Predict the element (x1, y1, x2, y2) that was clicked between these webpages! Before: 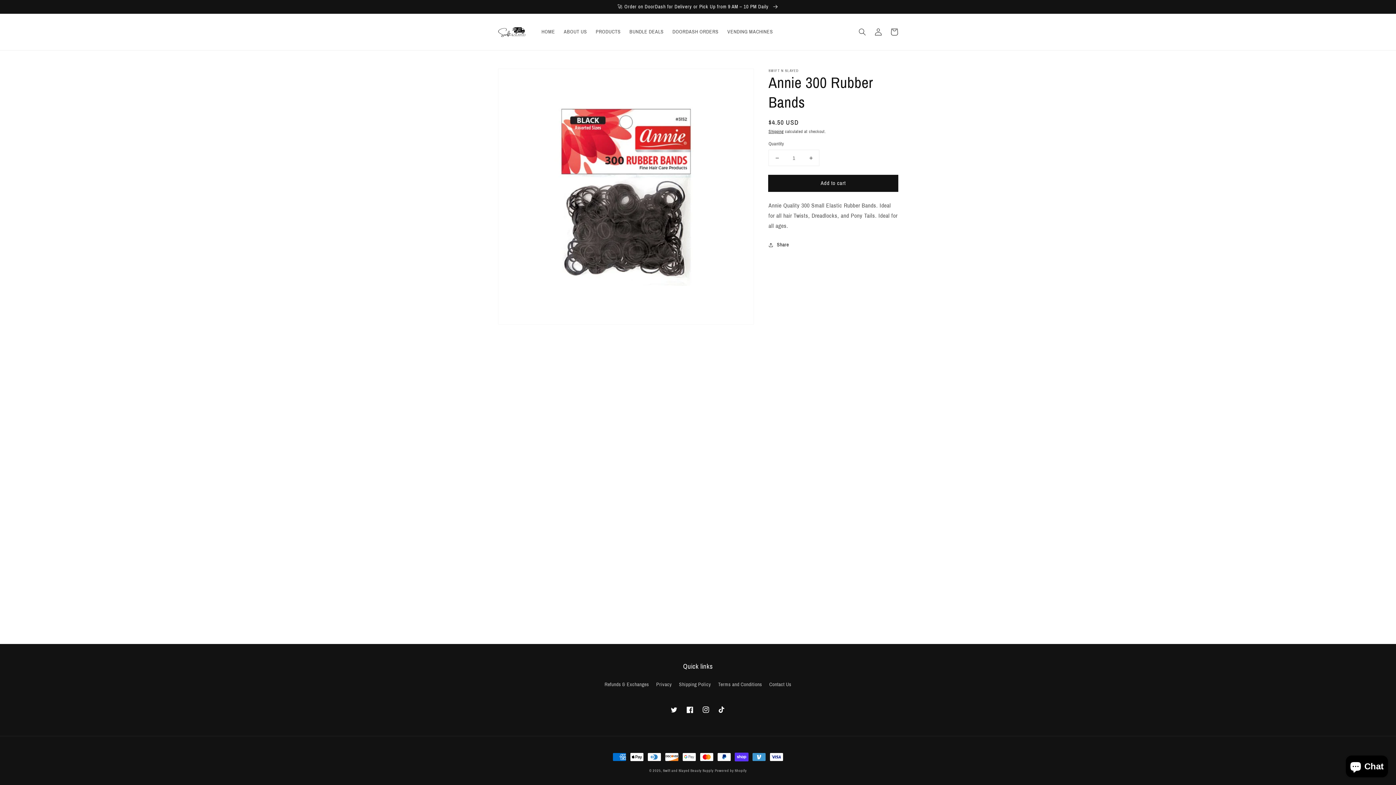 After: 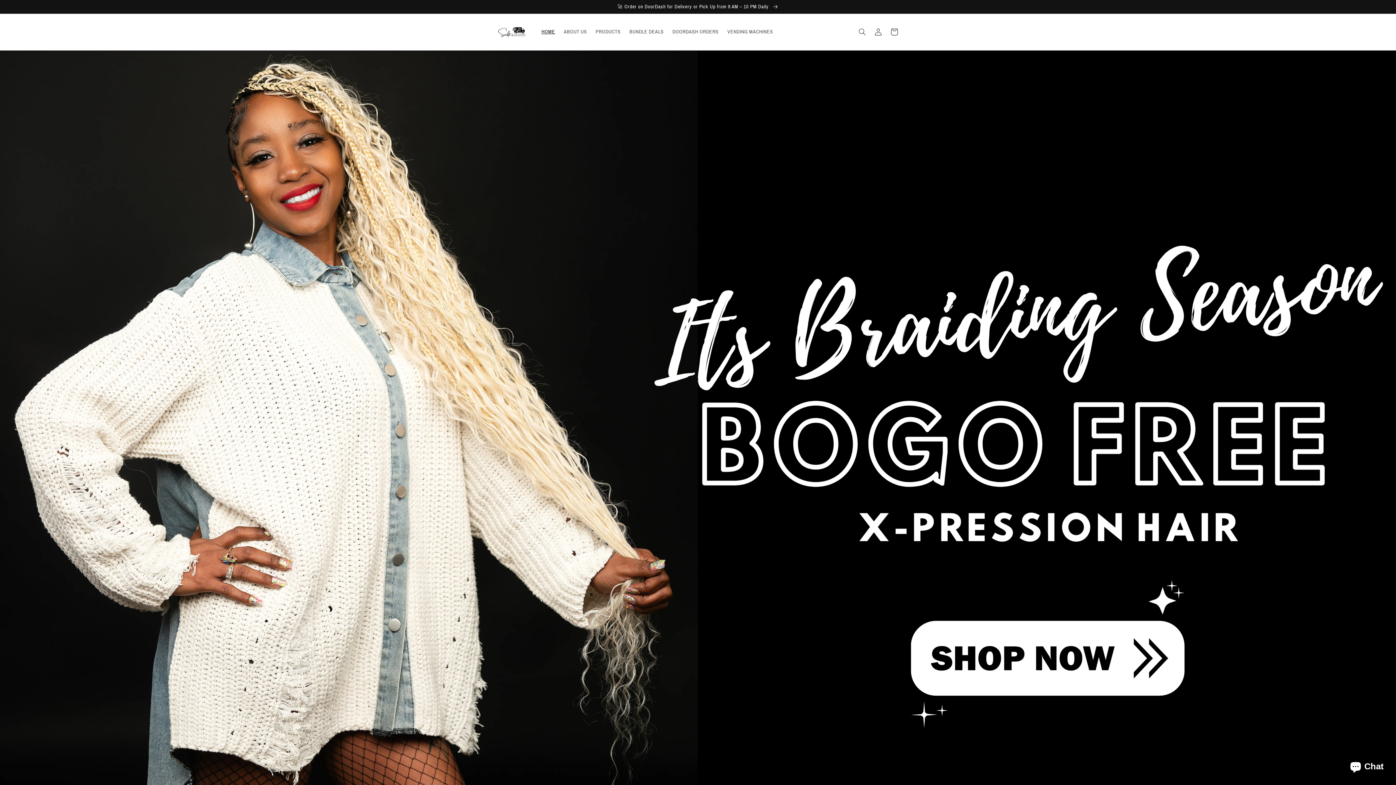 Action: bbox: (663, 769, 713, 773) label: Swift and Slayed Beauty Supply